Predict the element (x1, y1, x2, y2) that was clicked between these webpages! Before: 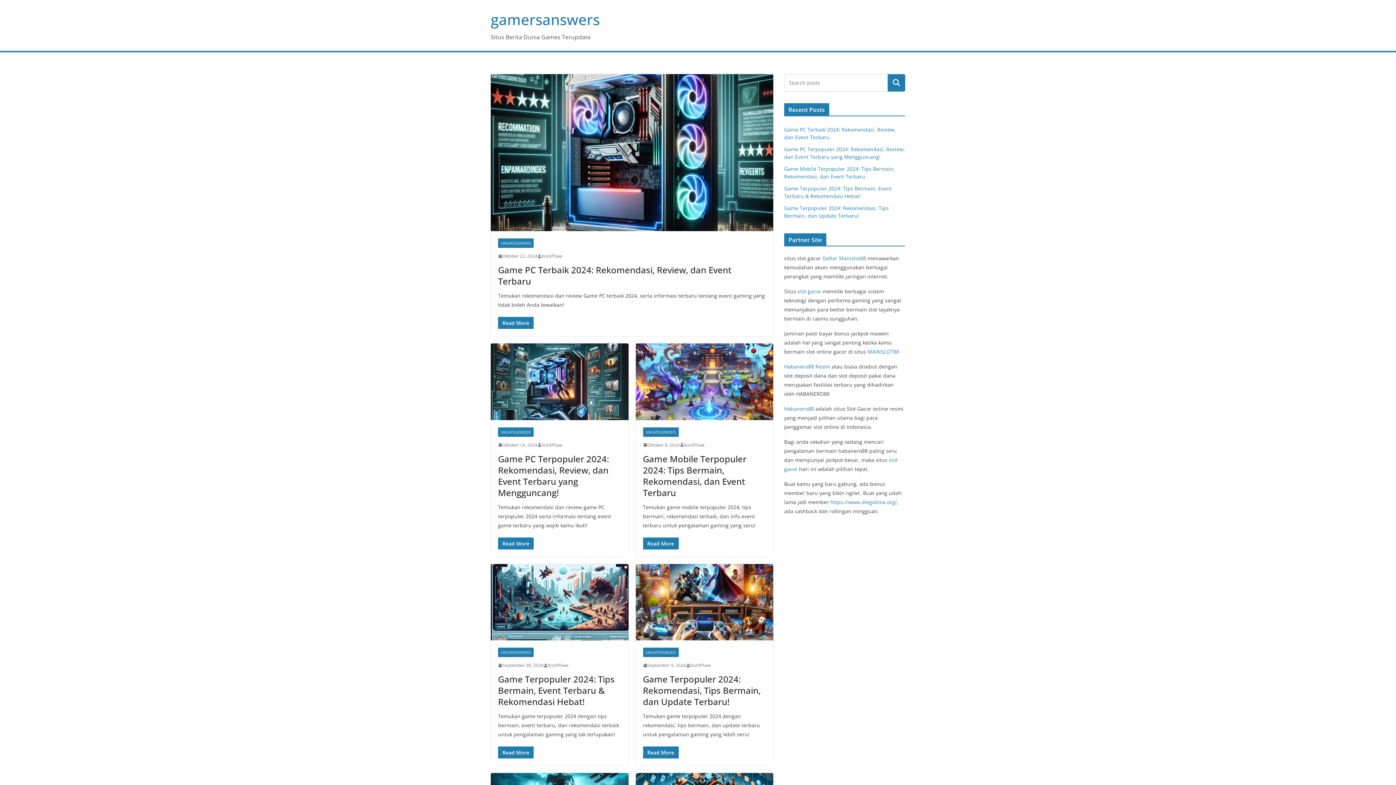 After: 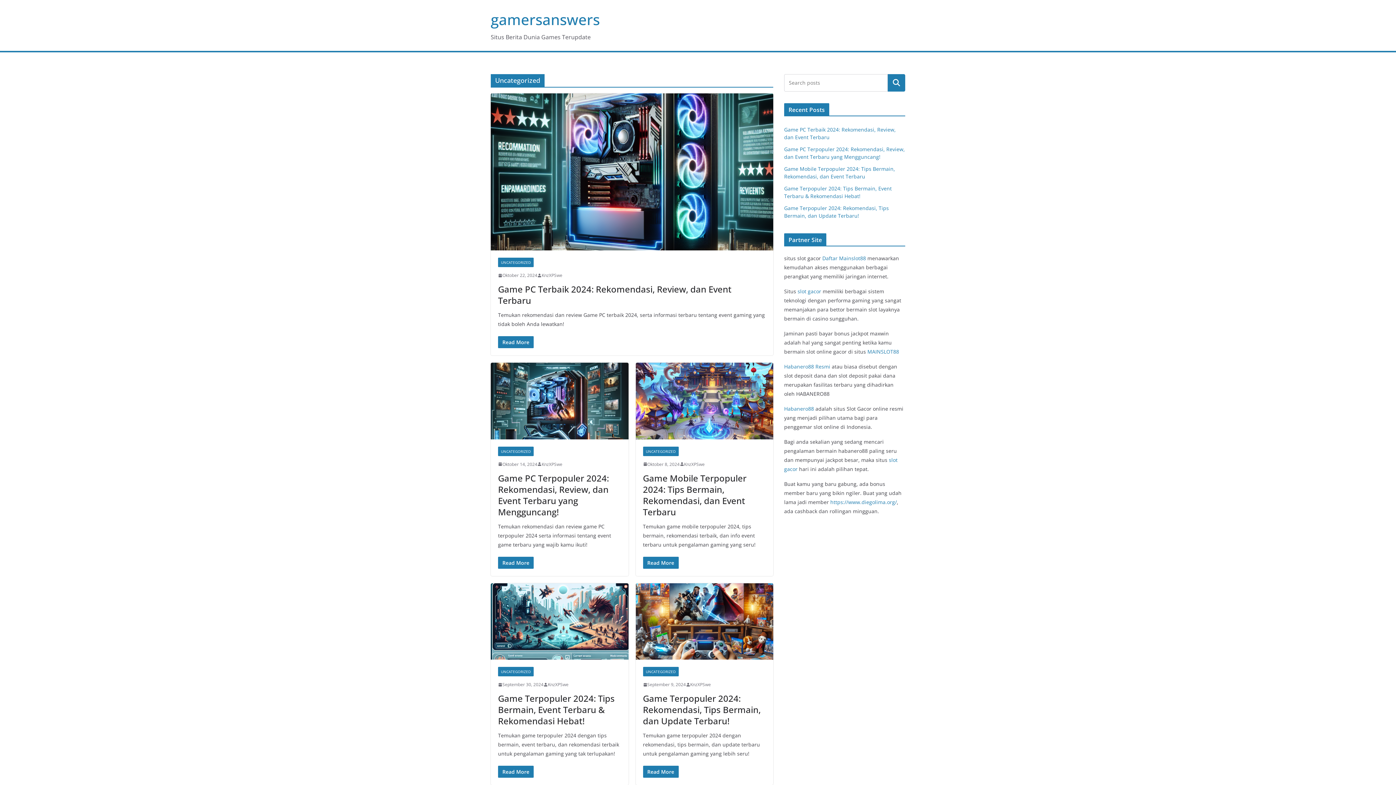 Action: bbox: (643, 648, 678, 657) label: UNCATEGORIZED